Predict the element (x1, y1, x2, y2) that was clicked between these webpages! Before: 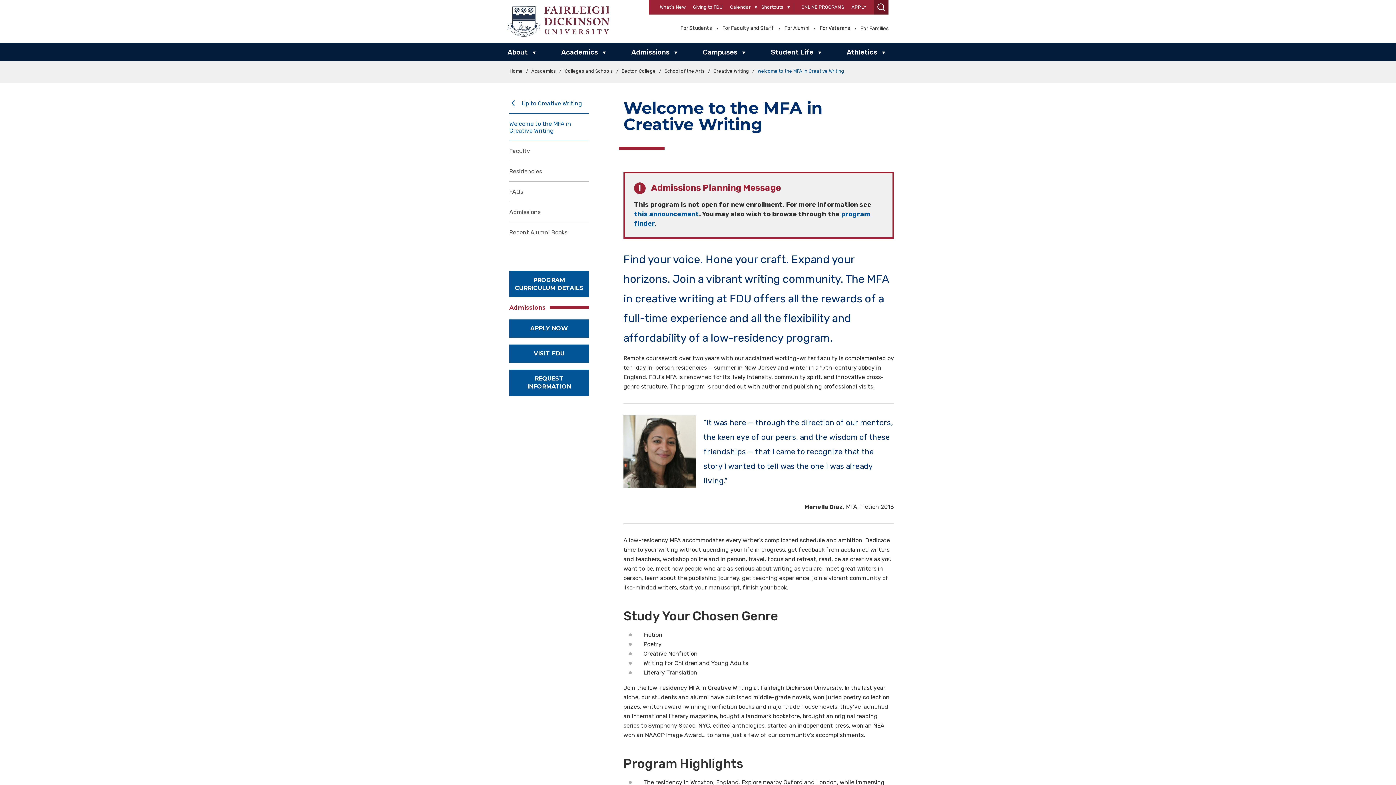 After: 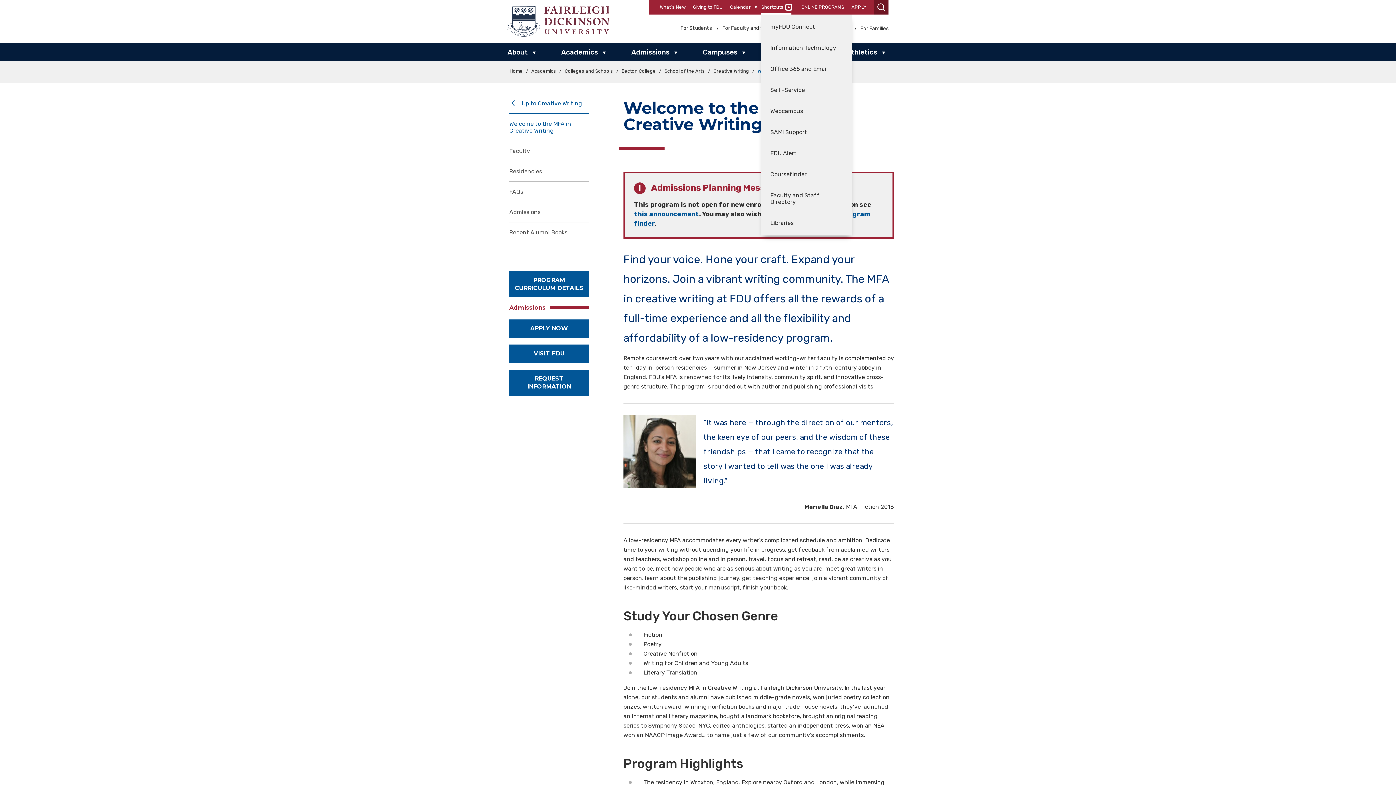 Action: label: Shortcuts bbox: (786, 4, 791, 9)